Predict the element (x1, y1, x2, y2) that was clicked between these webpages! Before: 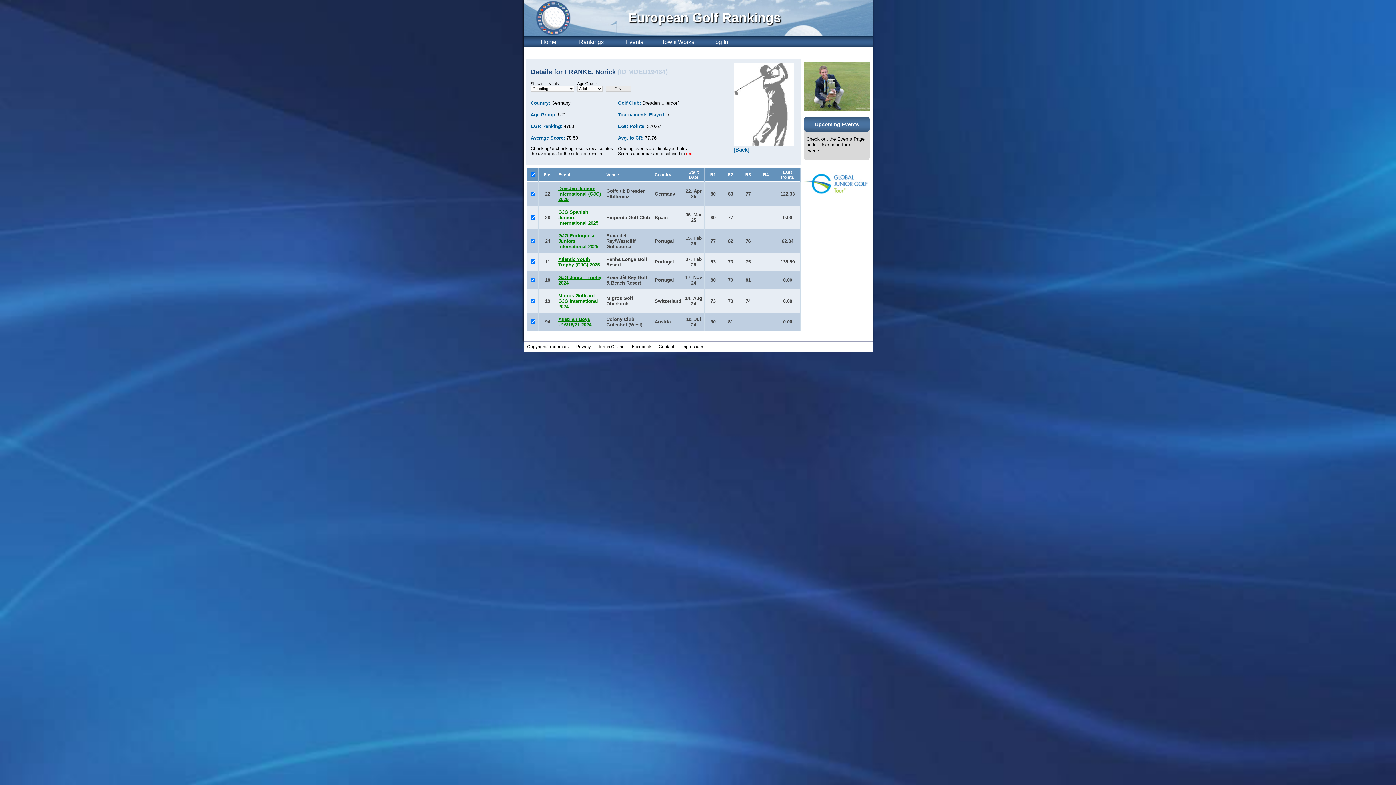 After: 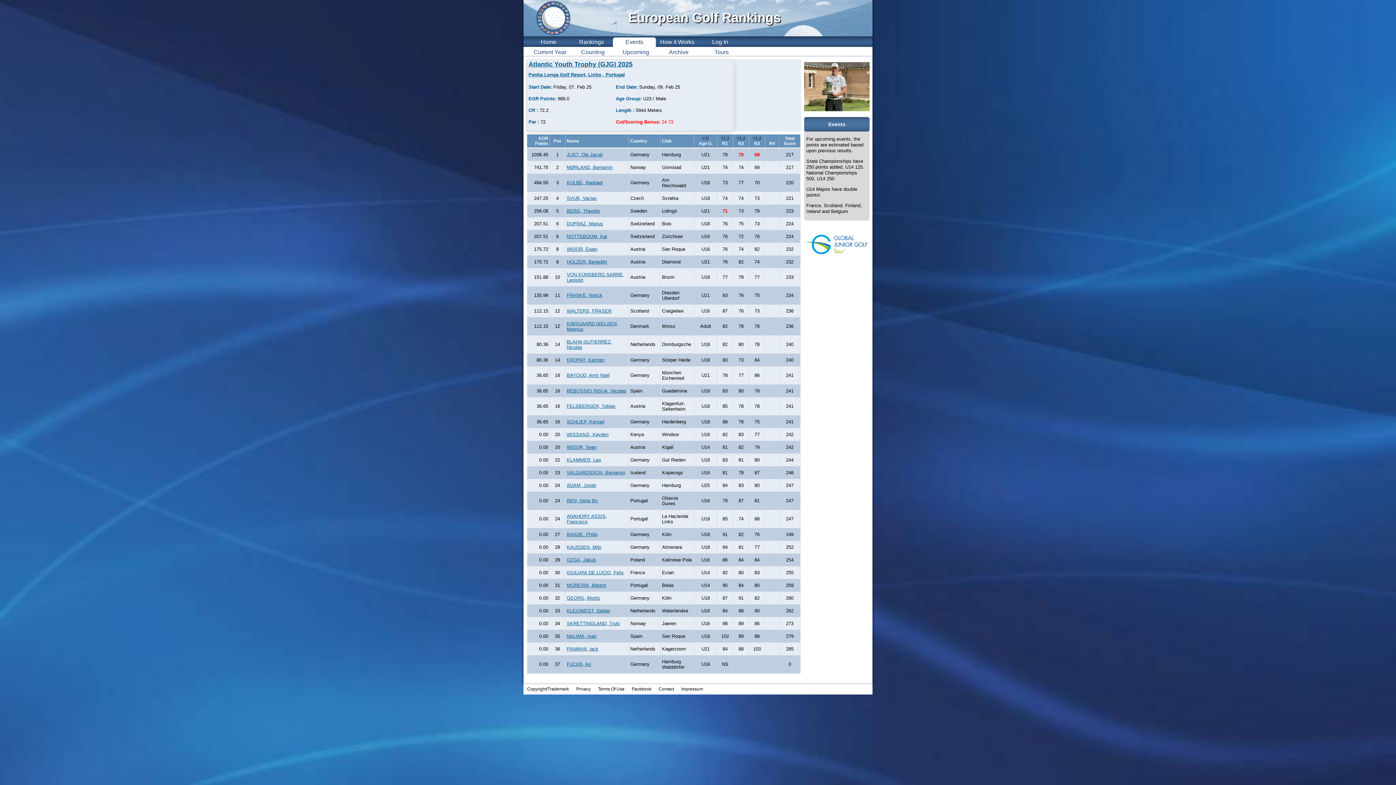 Action: bbox: (558, 256, 600, 267) label: Atlantic Youth Trophy (GJG) 2025